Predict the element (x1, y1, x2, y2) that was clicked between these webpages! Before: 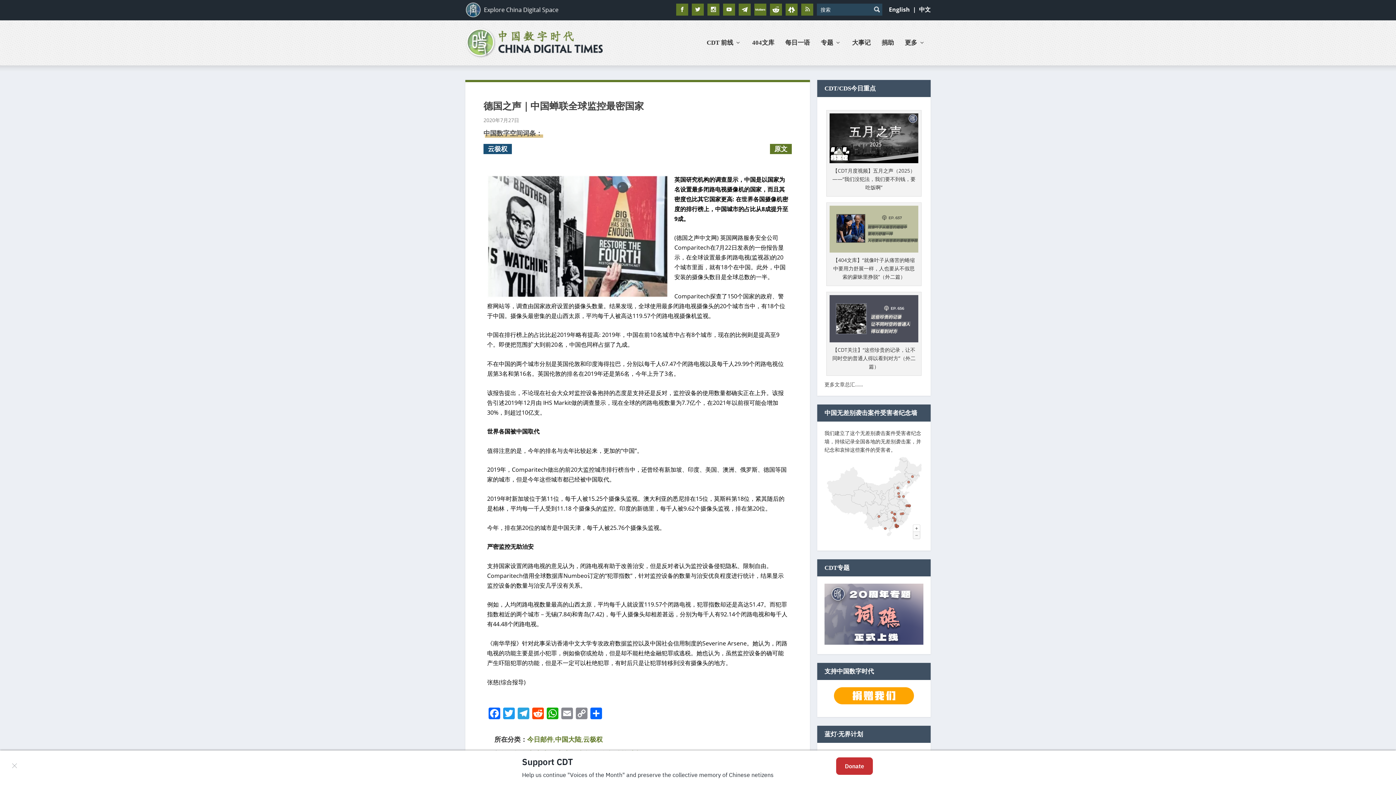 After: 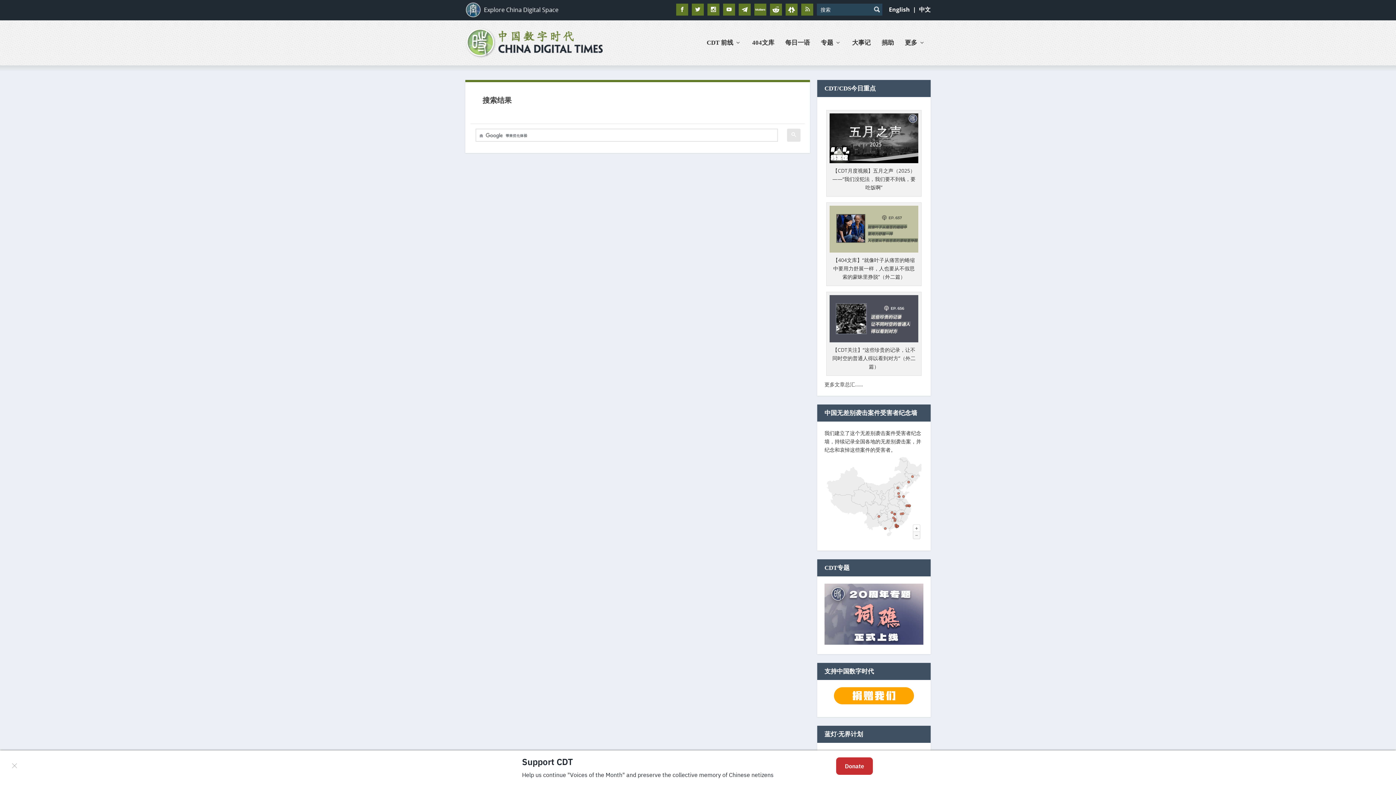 Action: bbox: (871, 4, 882, 14)